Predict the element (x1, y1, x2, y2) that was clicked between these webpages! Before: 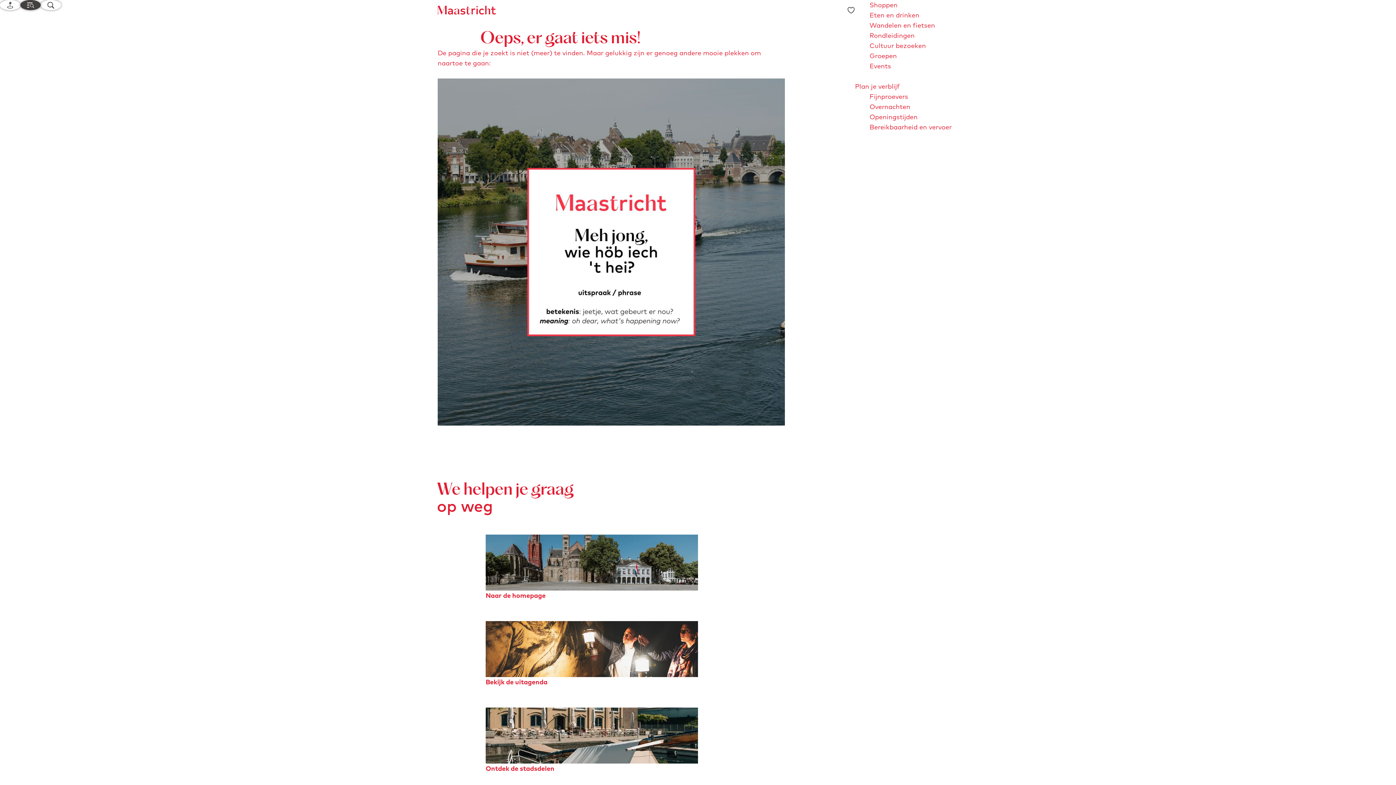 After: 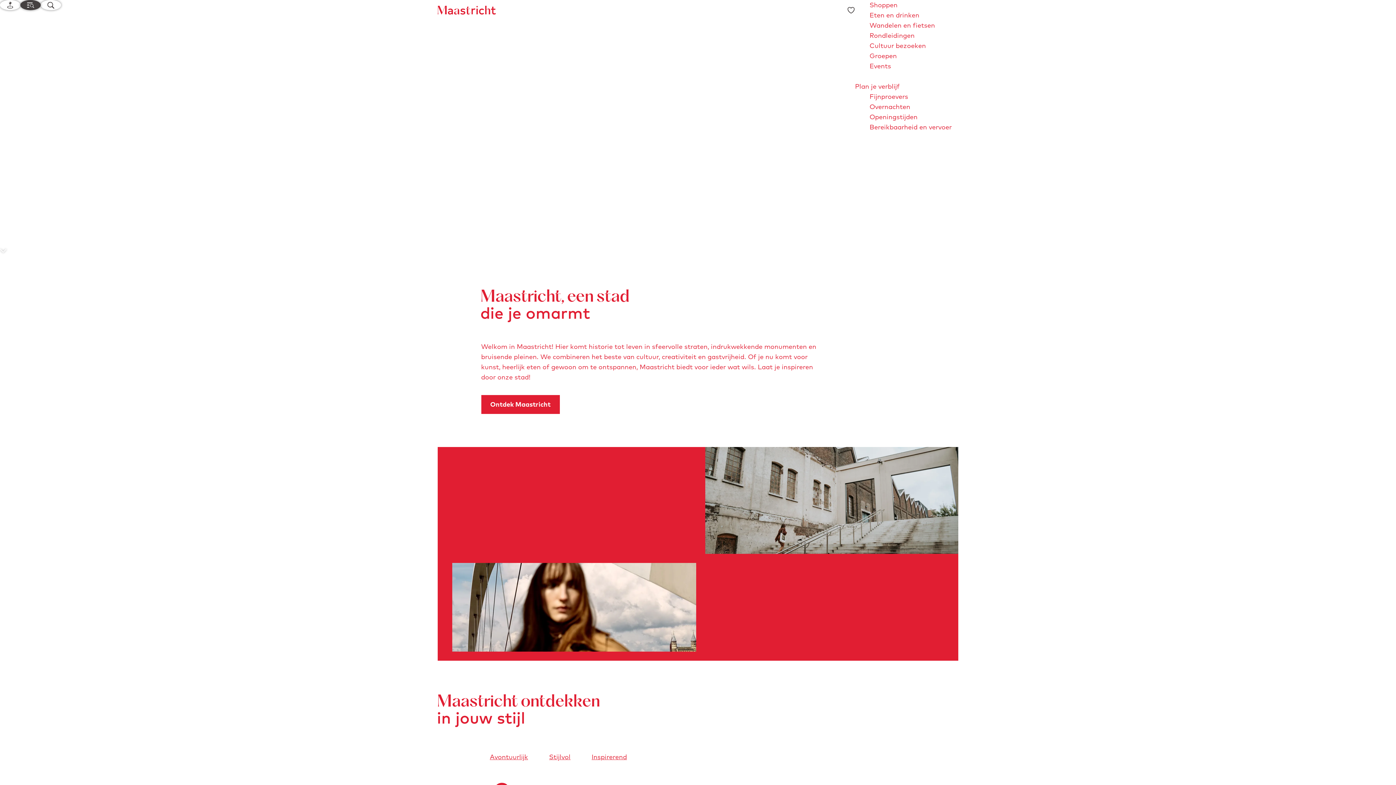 Action: bbox: (437, 5, 496, 14) label: Ga naar de homepage